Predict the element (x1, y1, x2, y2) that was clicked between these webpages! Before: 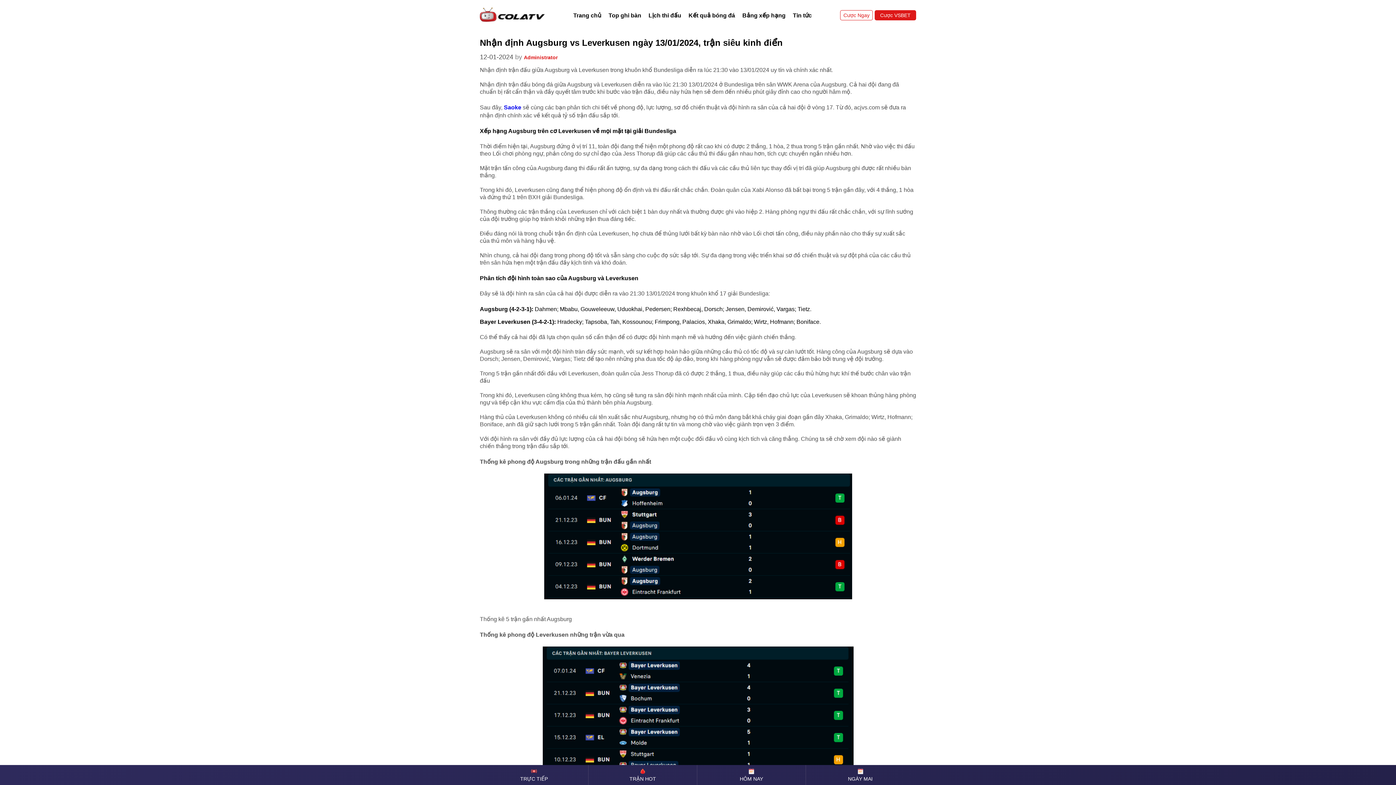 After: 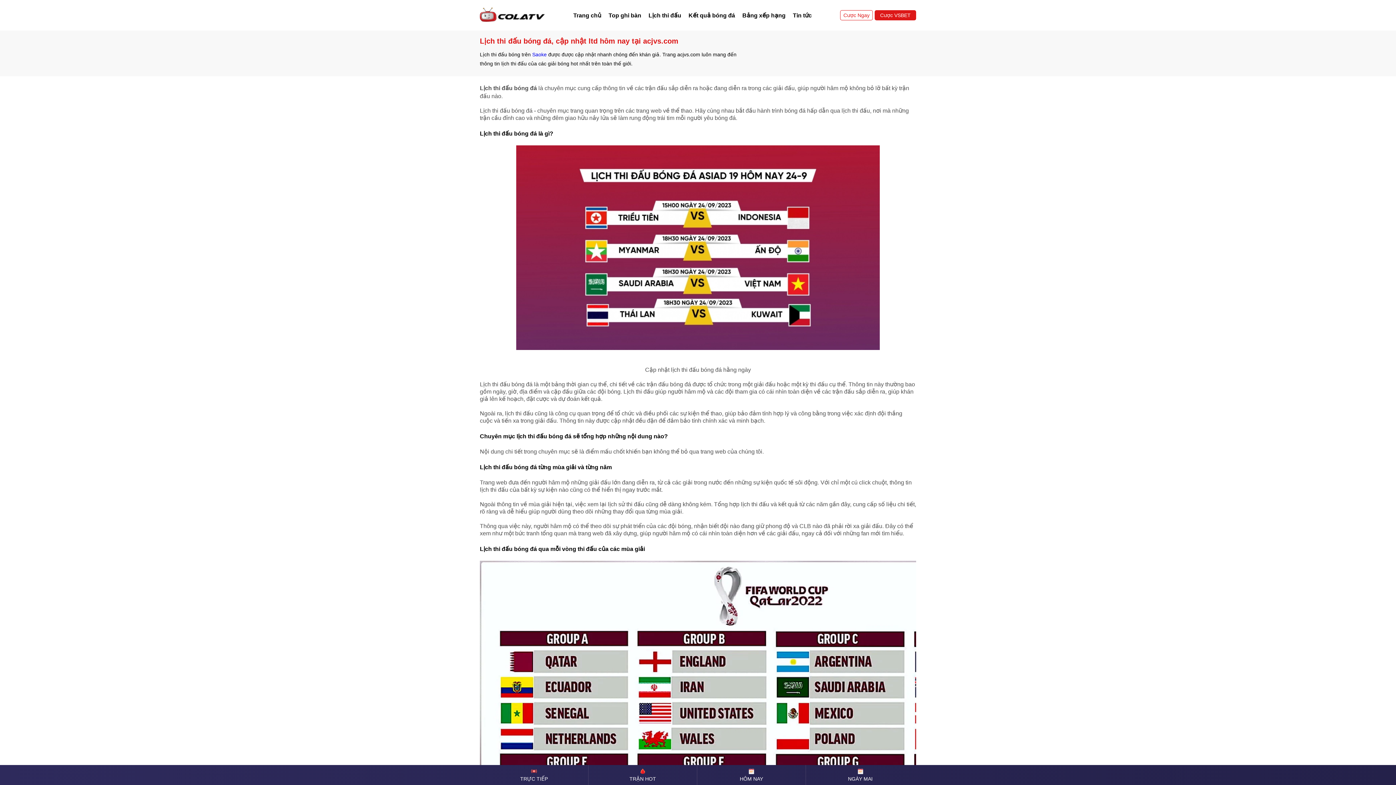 Action: label: Lịch thi đấu bbox: (645, 9, 685, 21)